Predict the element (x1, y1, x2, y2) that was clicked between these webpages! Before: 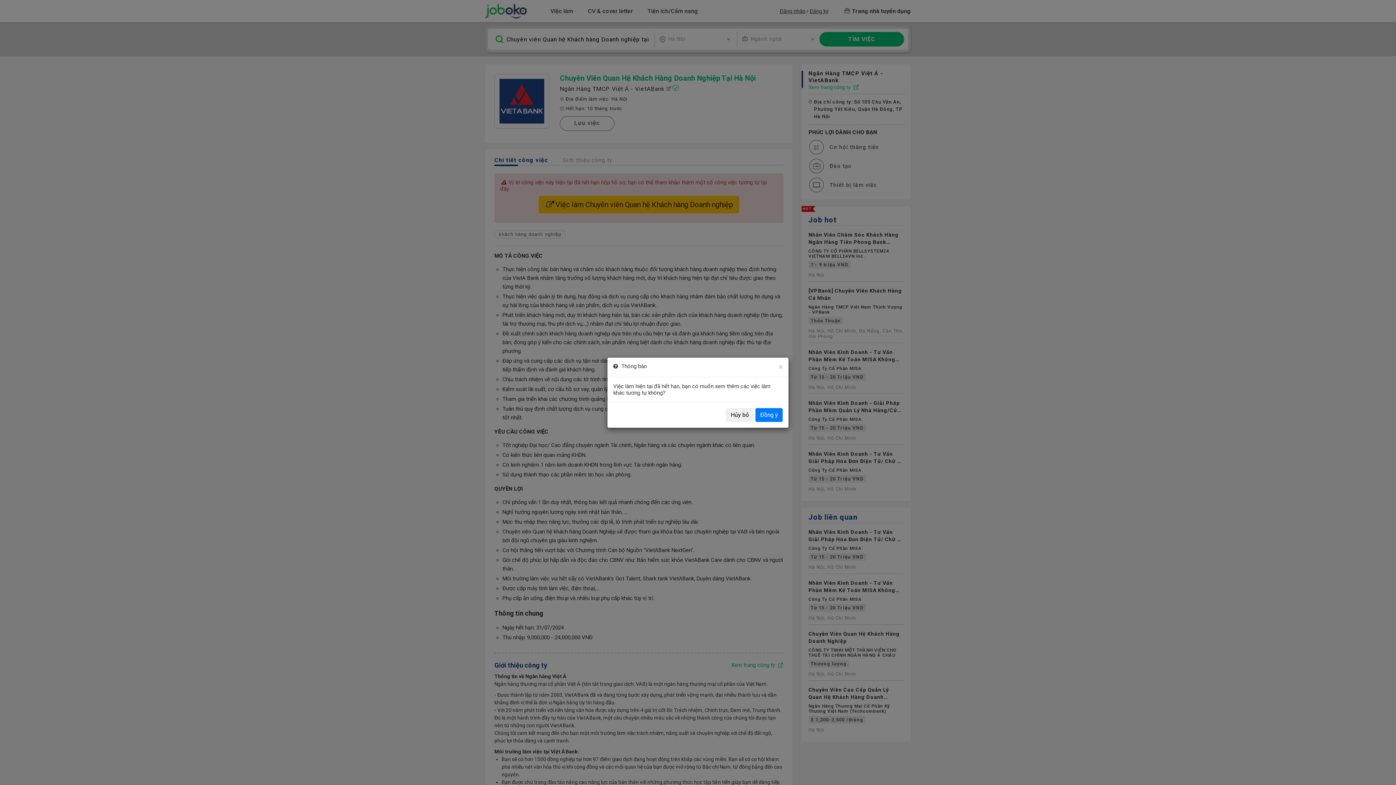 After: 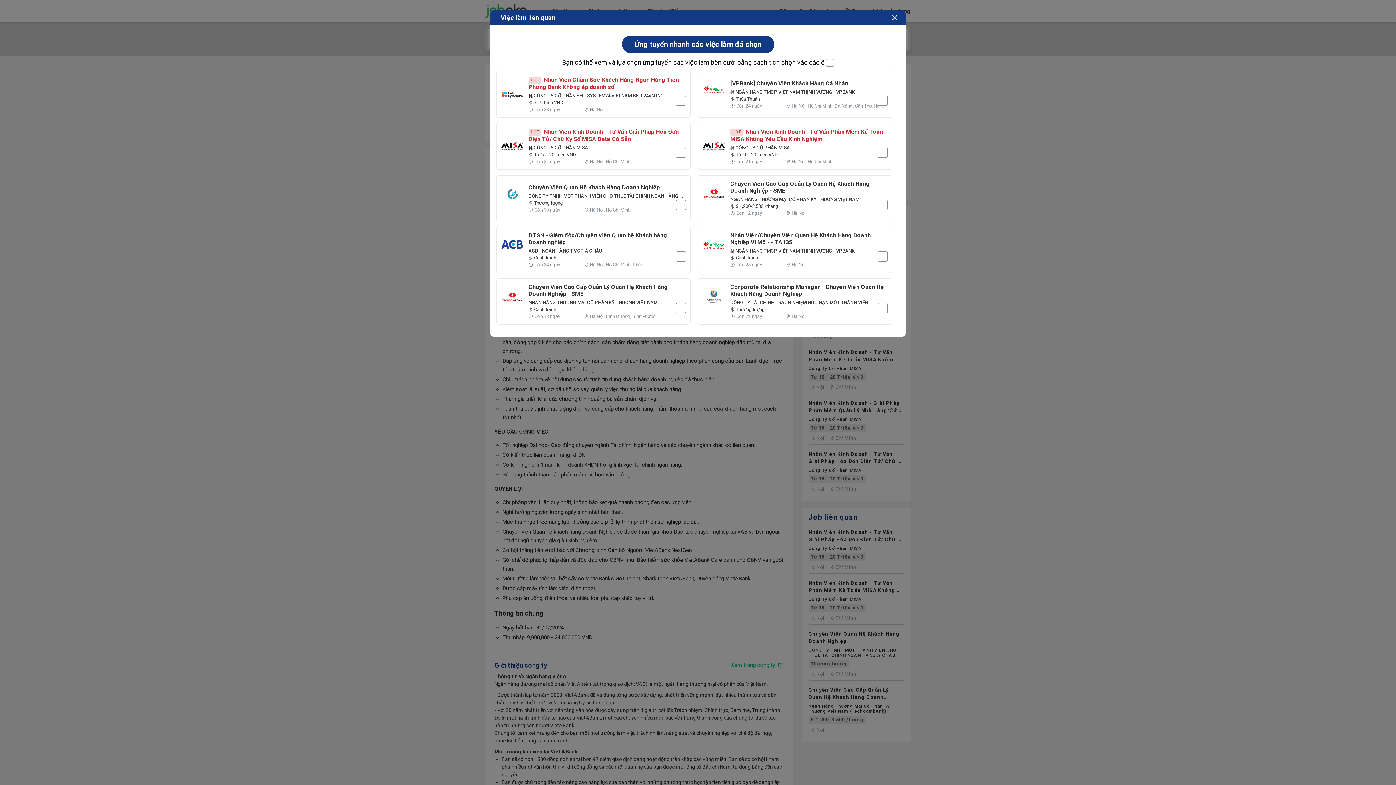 Action: bbox: (773, 357, 788, 376) label: Close